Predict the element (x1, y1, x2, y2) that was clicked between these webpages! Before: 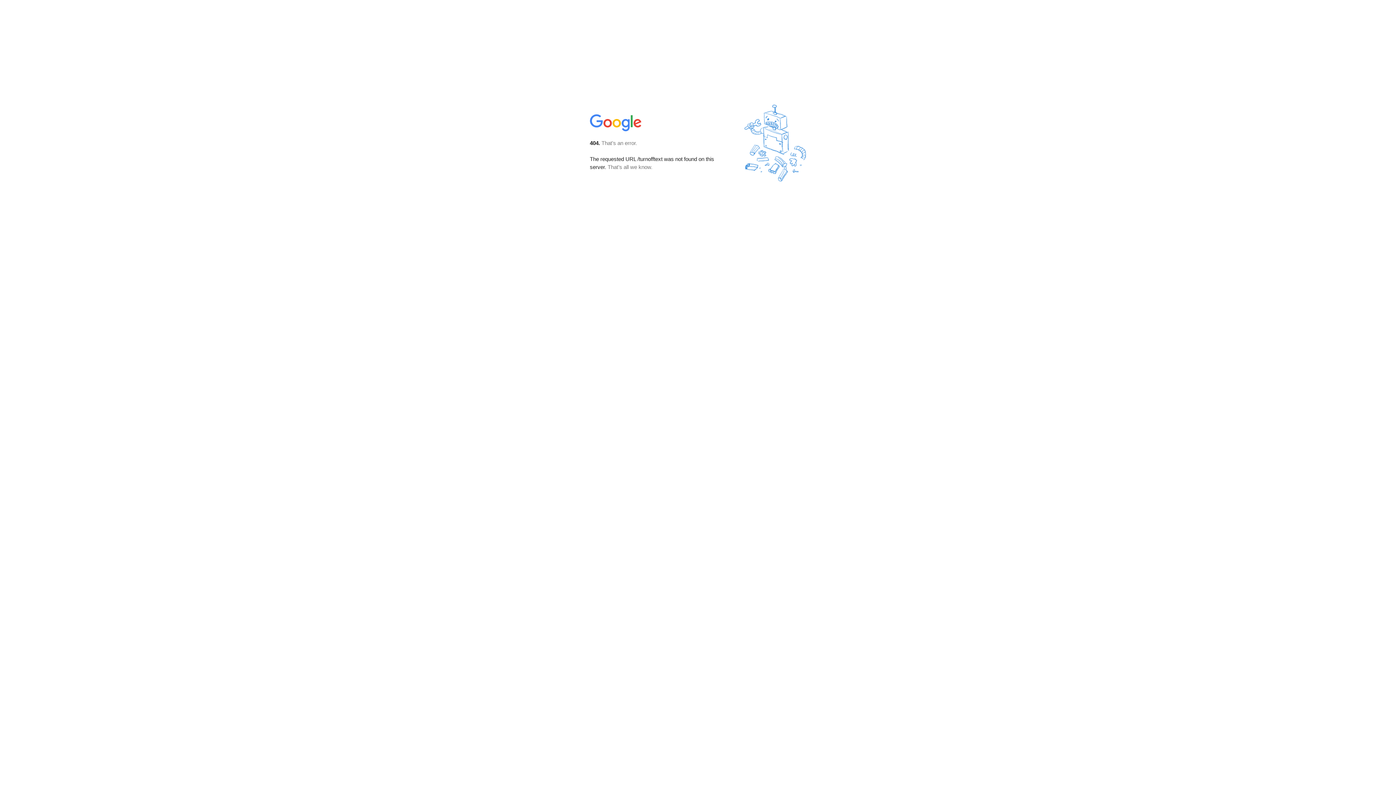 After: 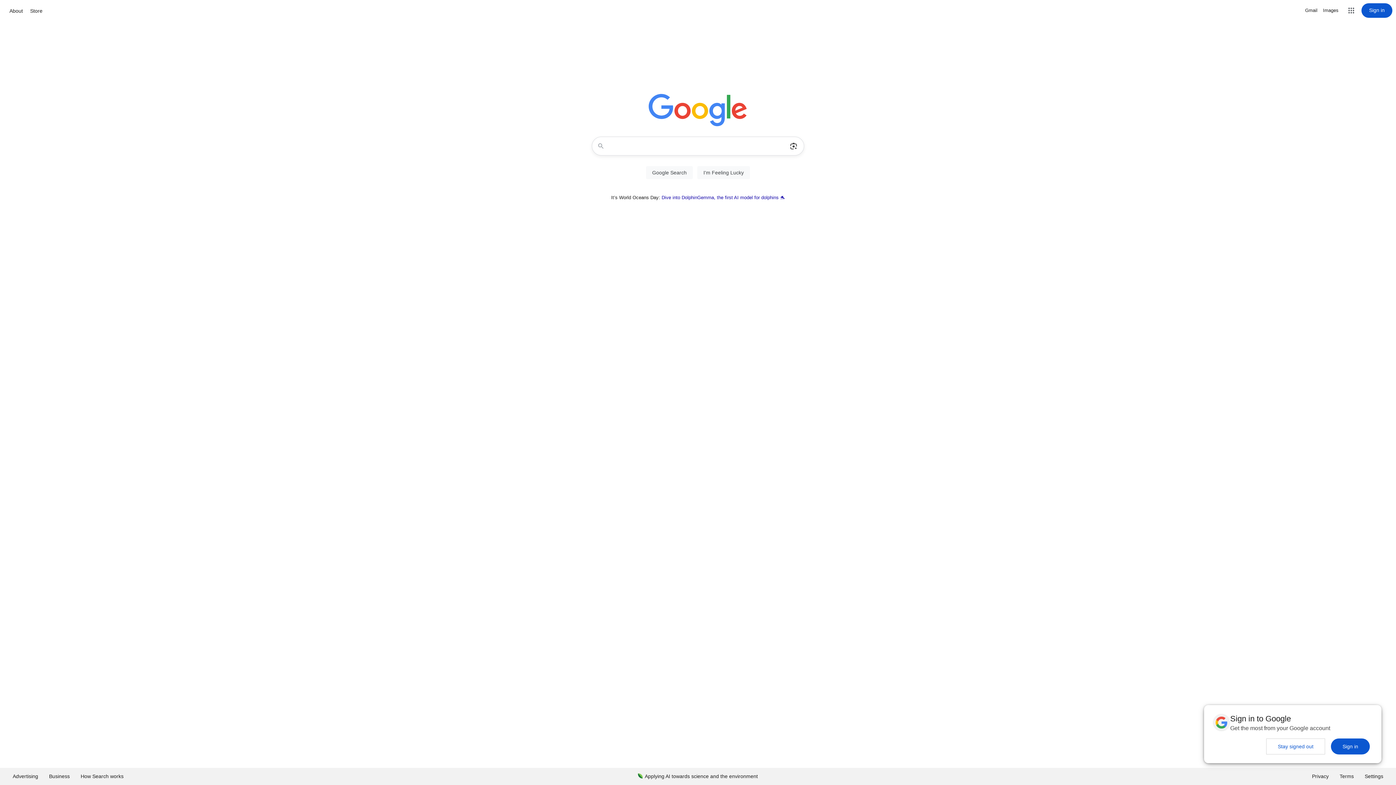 Action: bbox: (590, 127, 642, 134)